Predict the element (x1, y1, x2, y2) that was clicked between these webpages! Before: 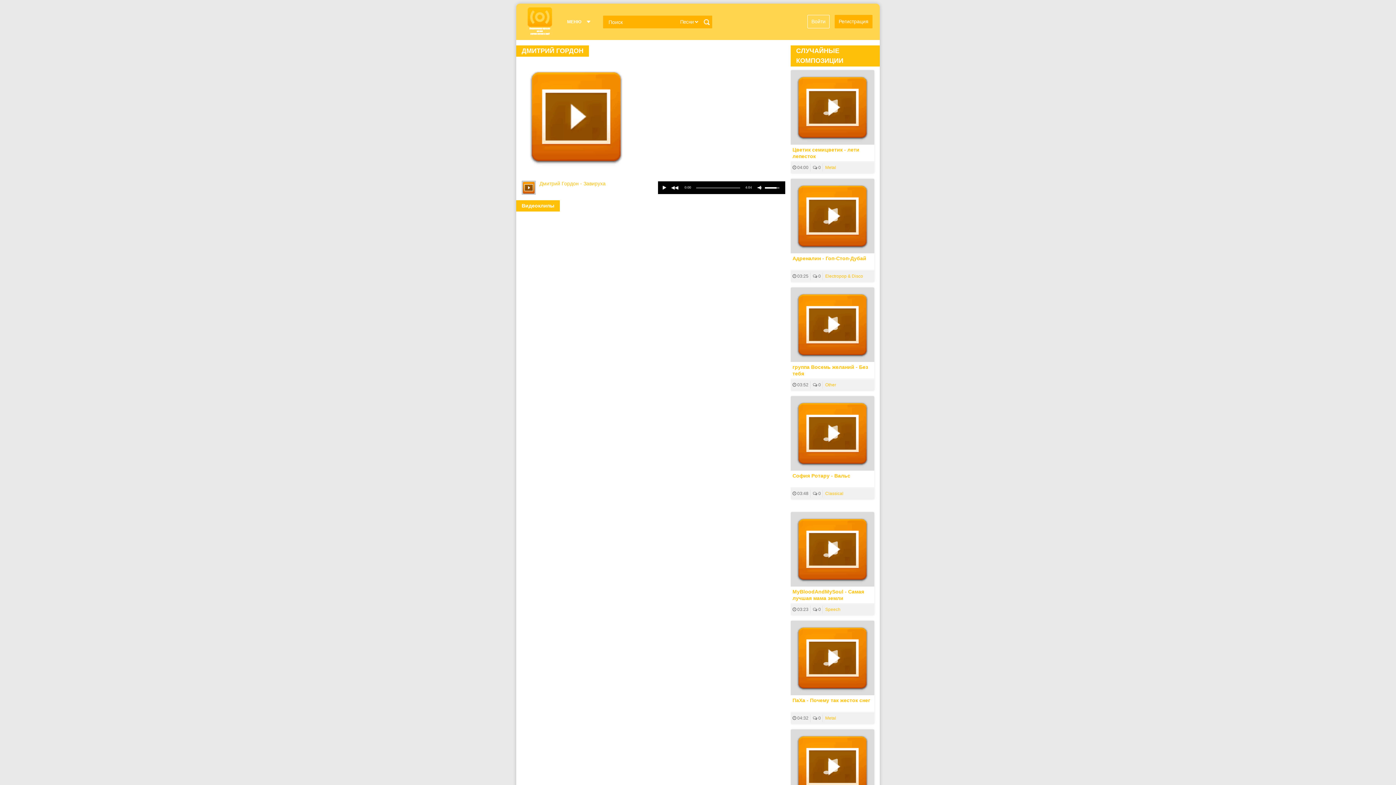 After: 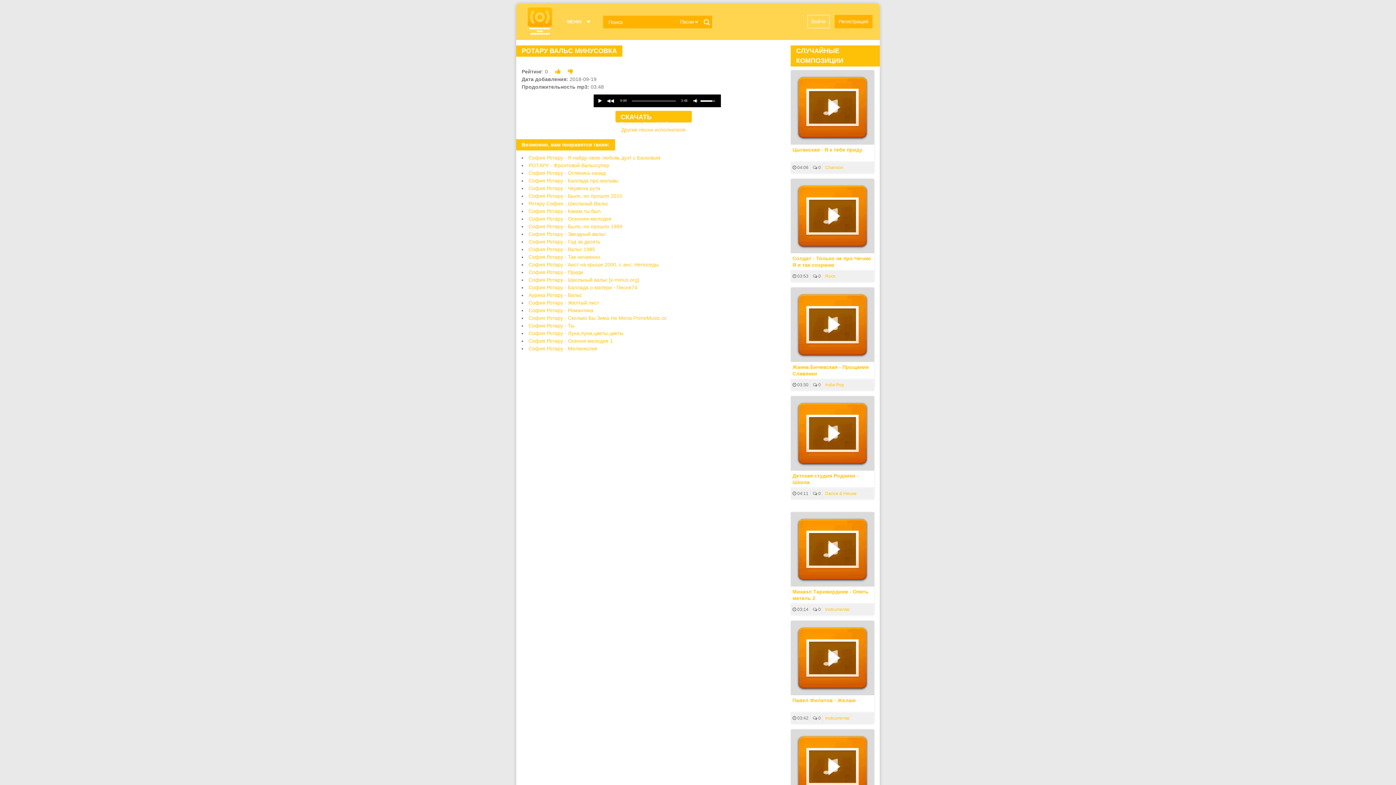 Action: label: София Ротару - Вальс bbox: (792, 473, 850, 478)